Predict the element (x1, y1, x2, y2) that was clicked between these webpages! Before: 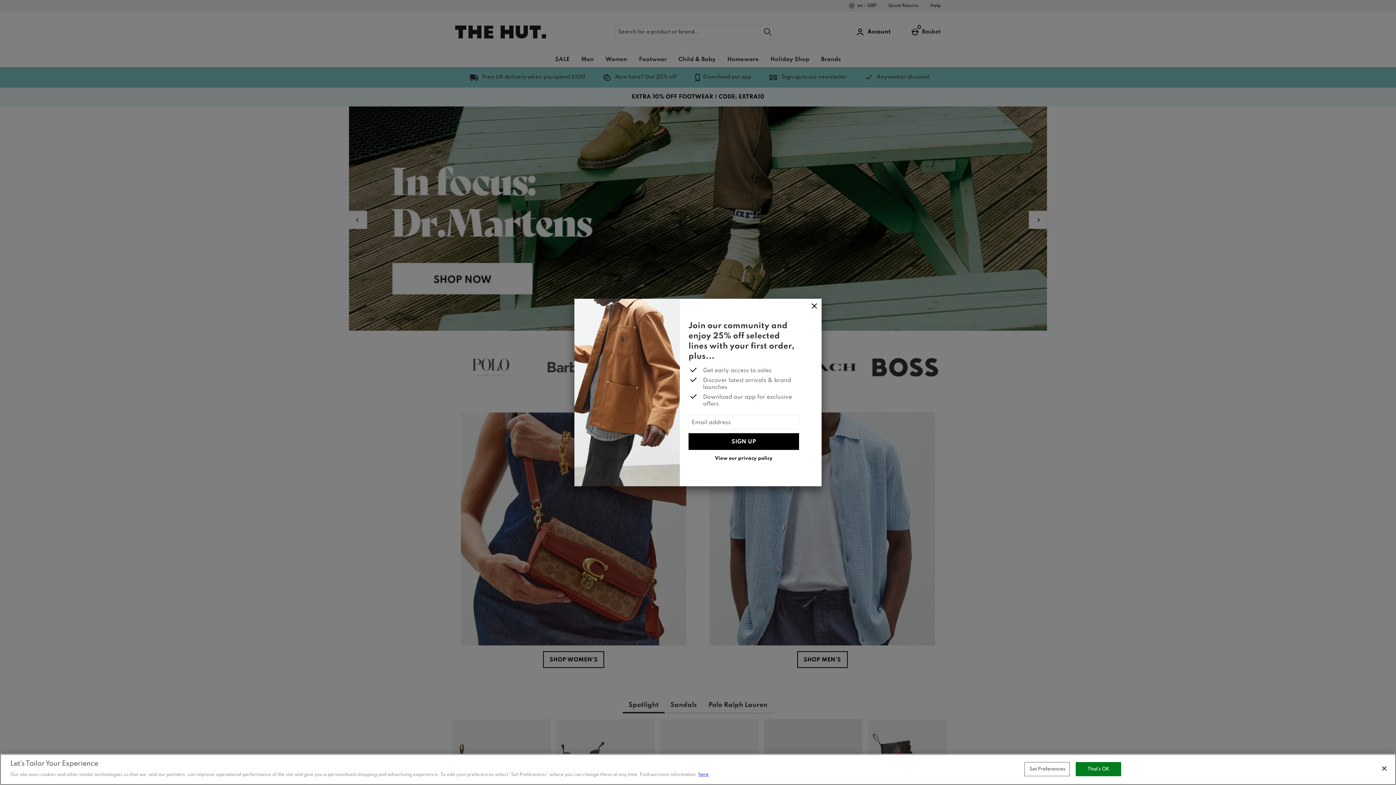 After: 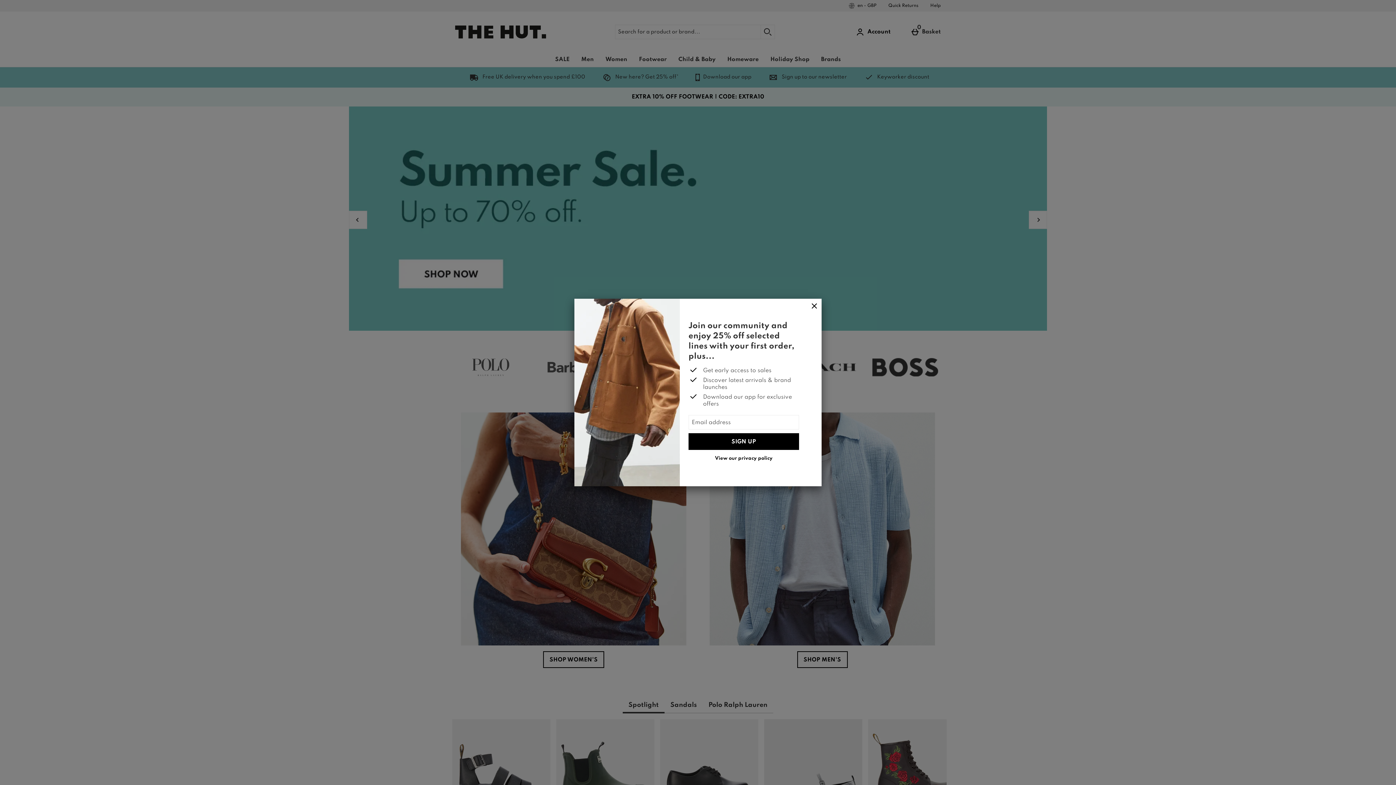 Action: label: Close bbox: (1376, 760, 1392, 776)